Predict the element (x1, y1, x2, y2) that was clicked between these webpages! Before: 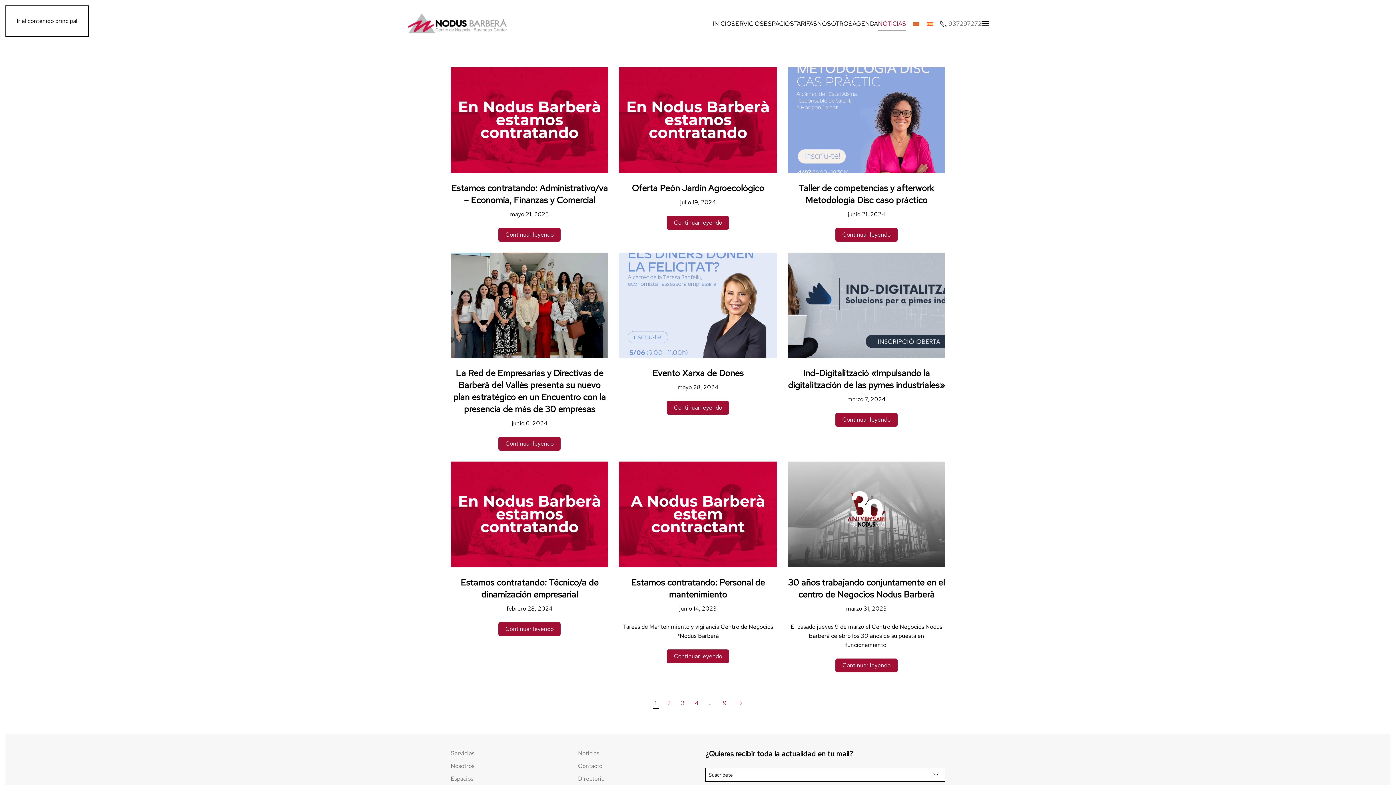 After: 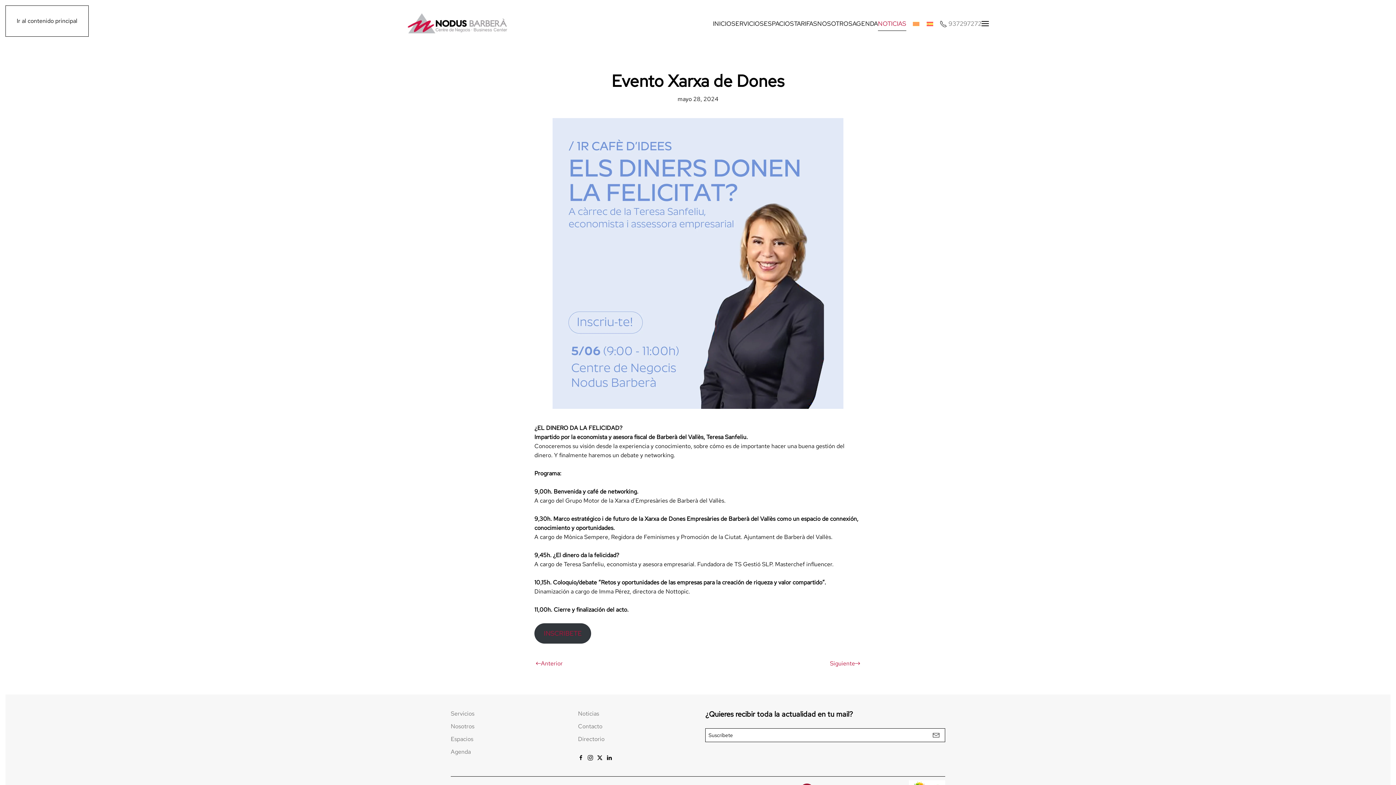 Action: label: Evento Xarxa de Dones bbox: (652, 367, 743, 379)